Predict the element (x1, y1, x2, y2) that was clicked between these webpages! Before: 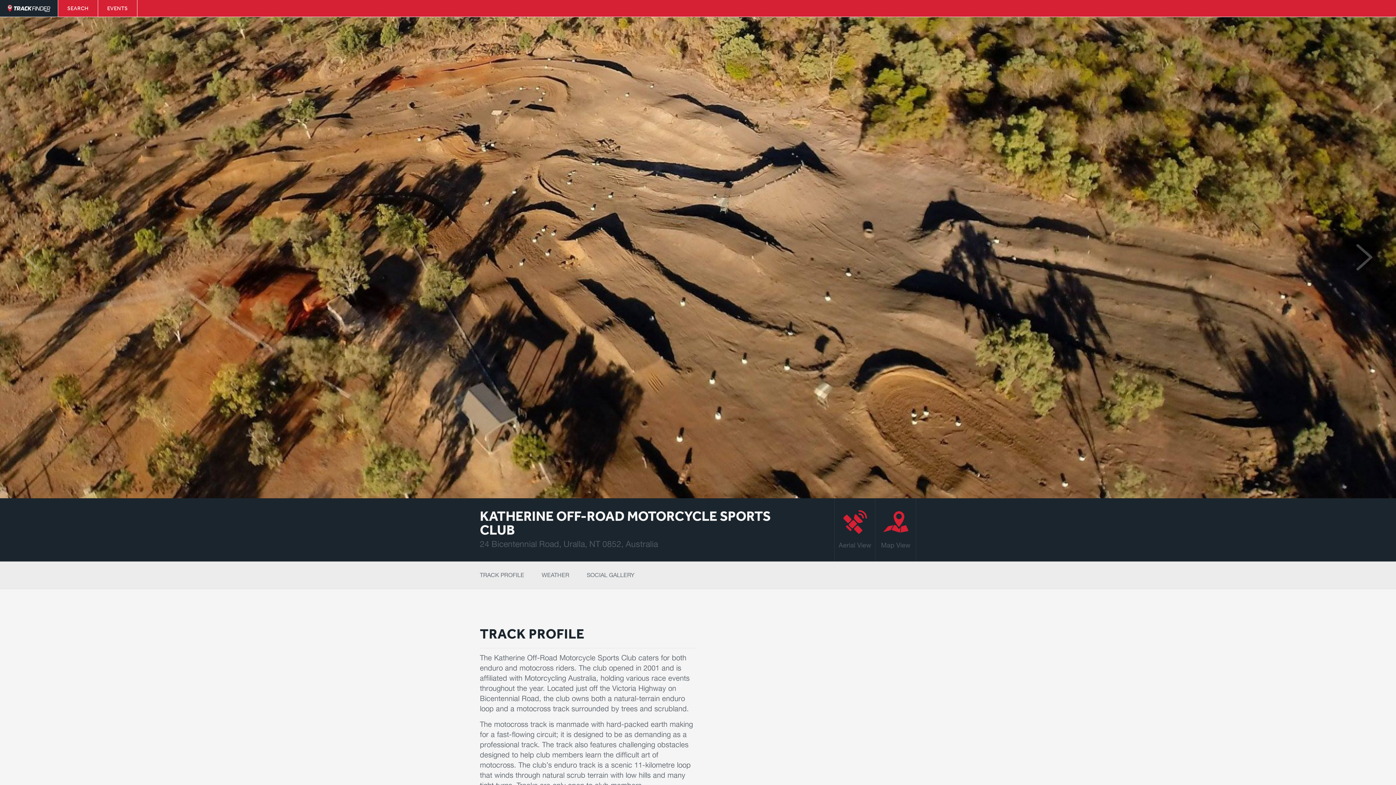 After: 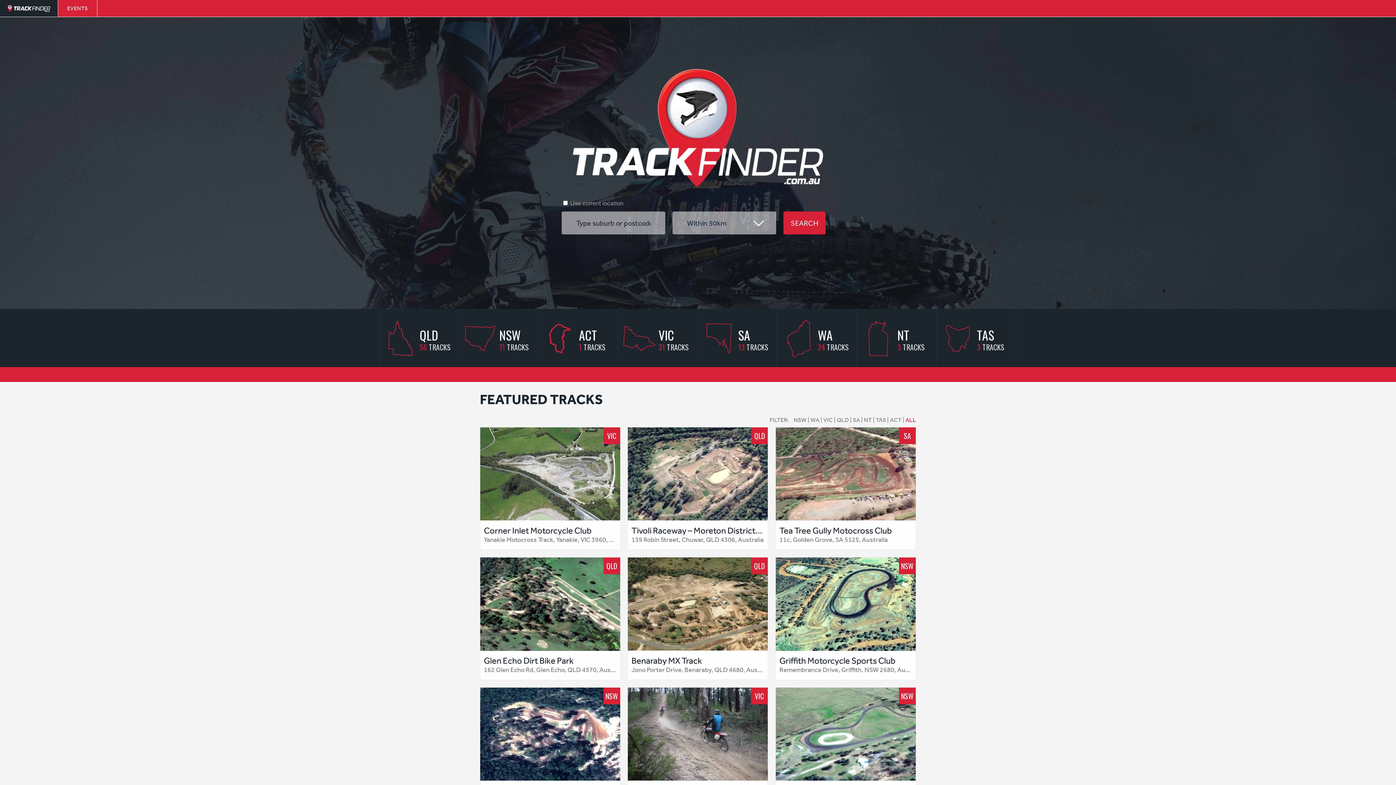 Action: bbox: (0, 0, 58, 16) label: TRACKFINDER "AUSTRALIA'S MOTORBIKE TRACK DIRECTORY"